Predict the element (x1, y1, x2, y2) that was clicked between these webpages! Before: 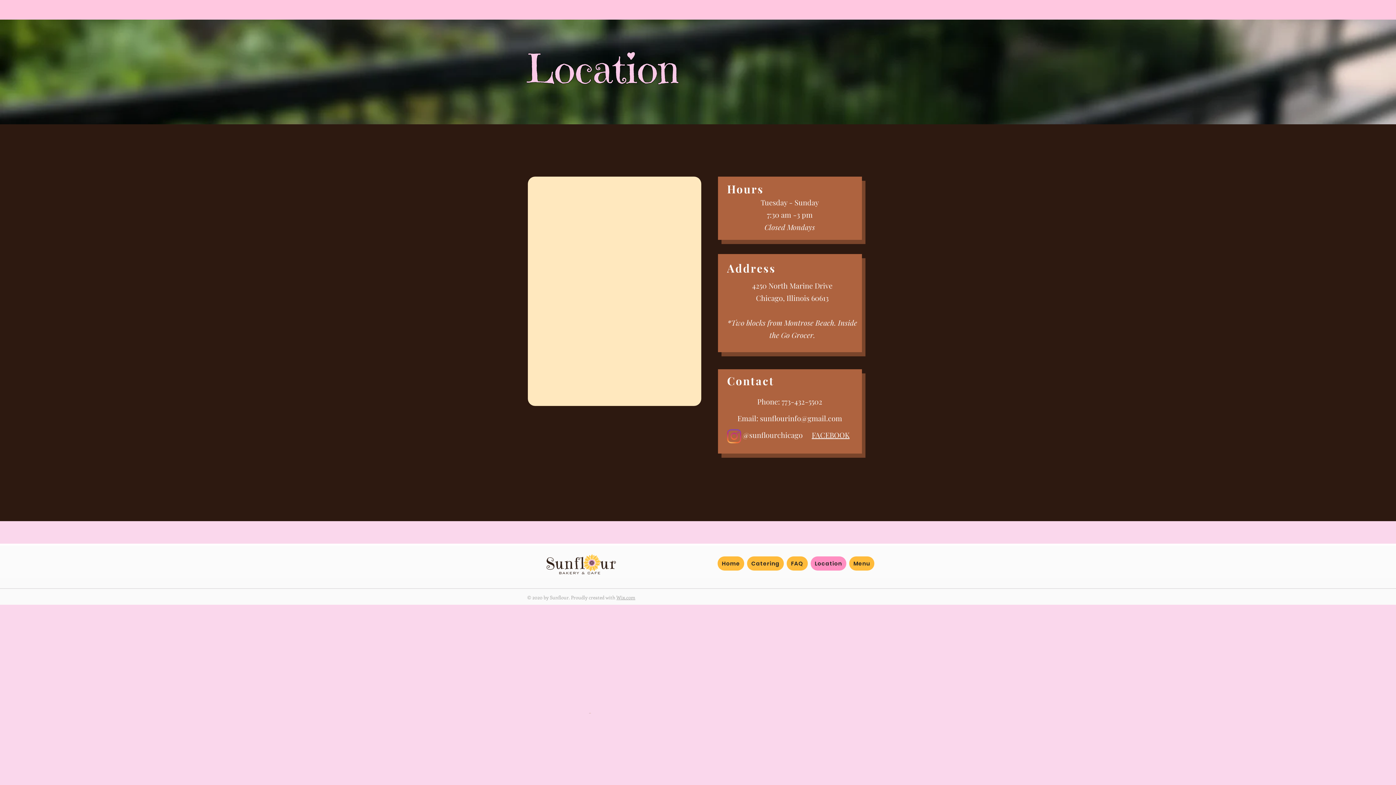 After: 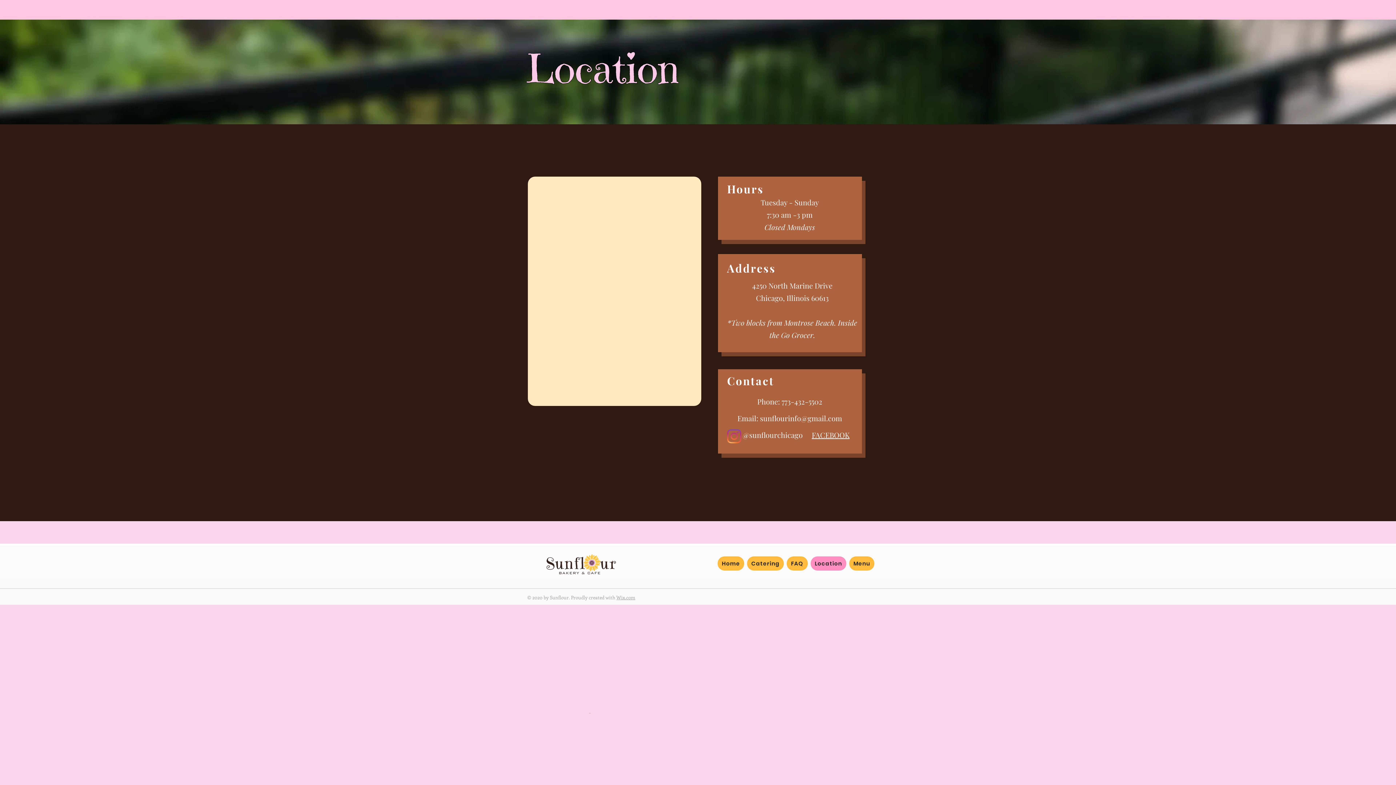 Action: label: Location bbox: (810, 556, 846, 570)